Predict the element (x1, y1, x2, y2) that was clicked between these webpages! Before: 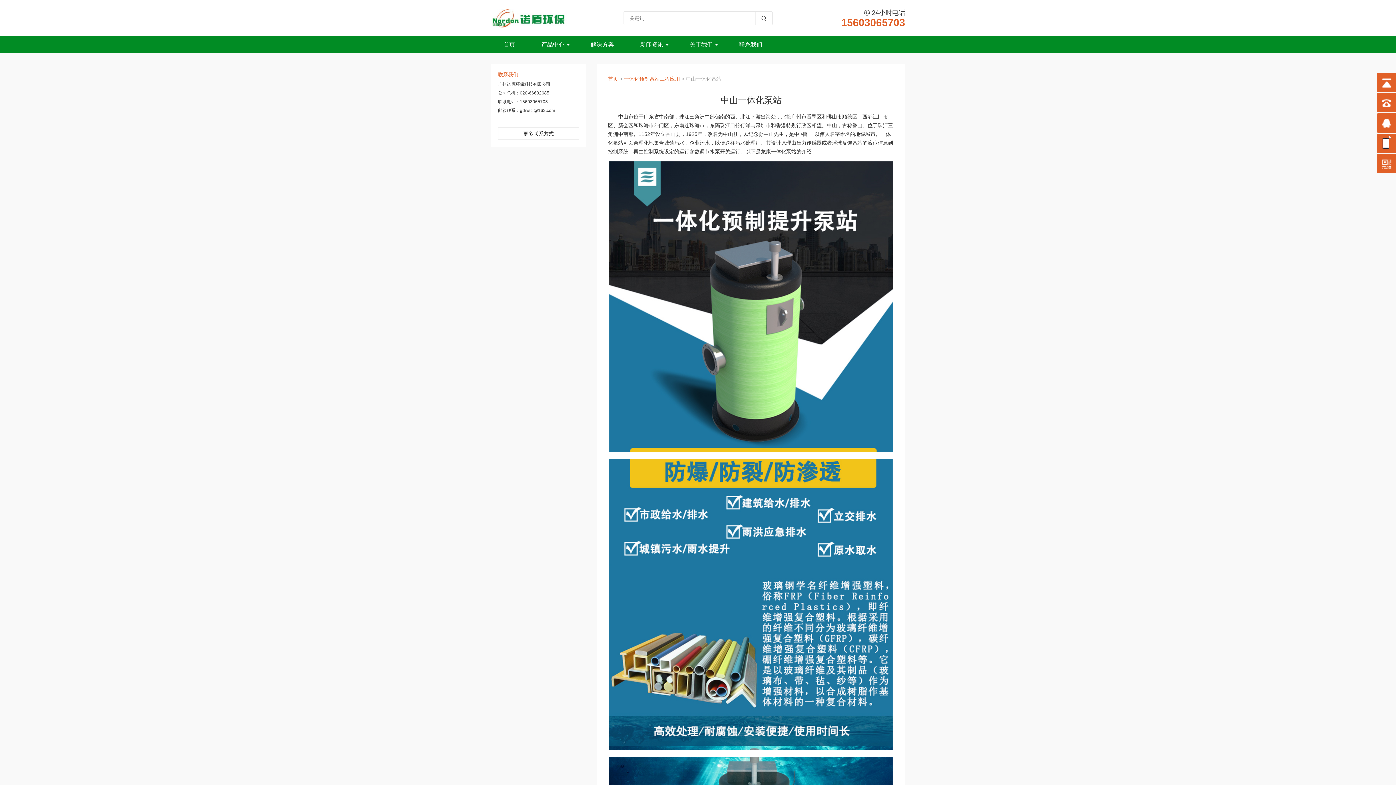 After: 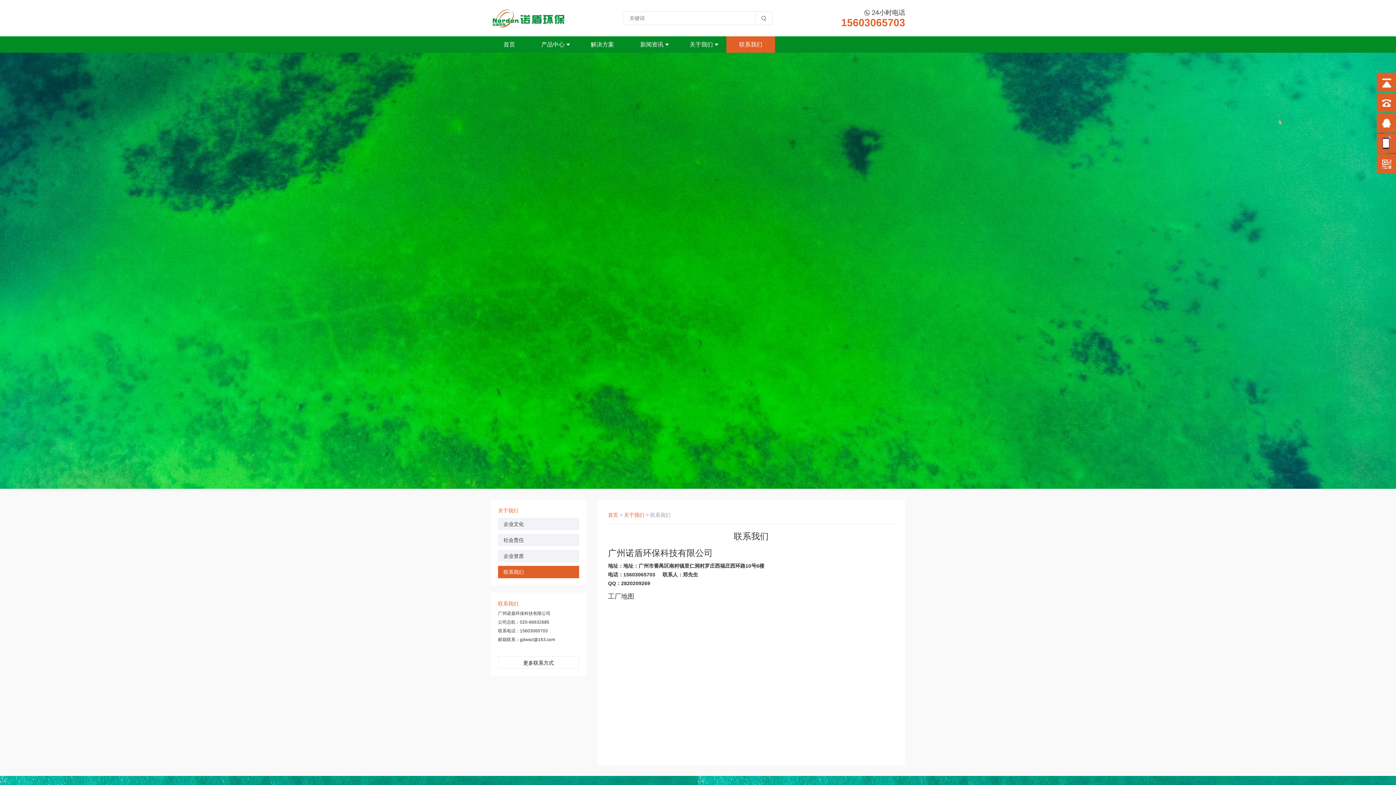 Action: bbox: (498, 127, 579, 139) label: 更多联系方式